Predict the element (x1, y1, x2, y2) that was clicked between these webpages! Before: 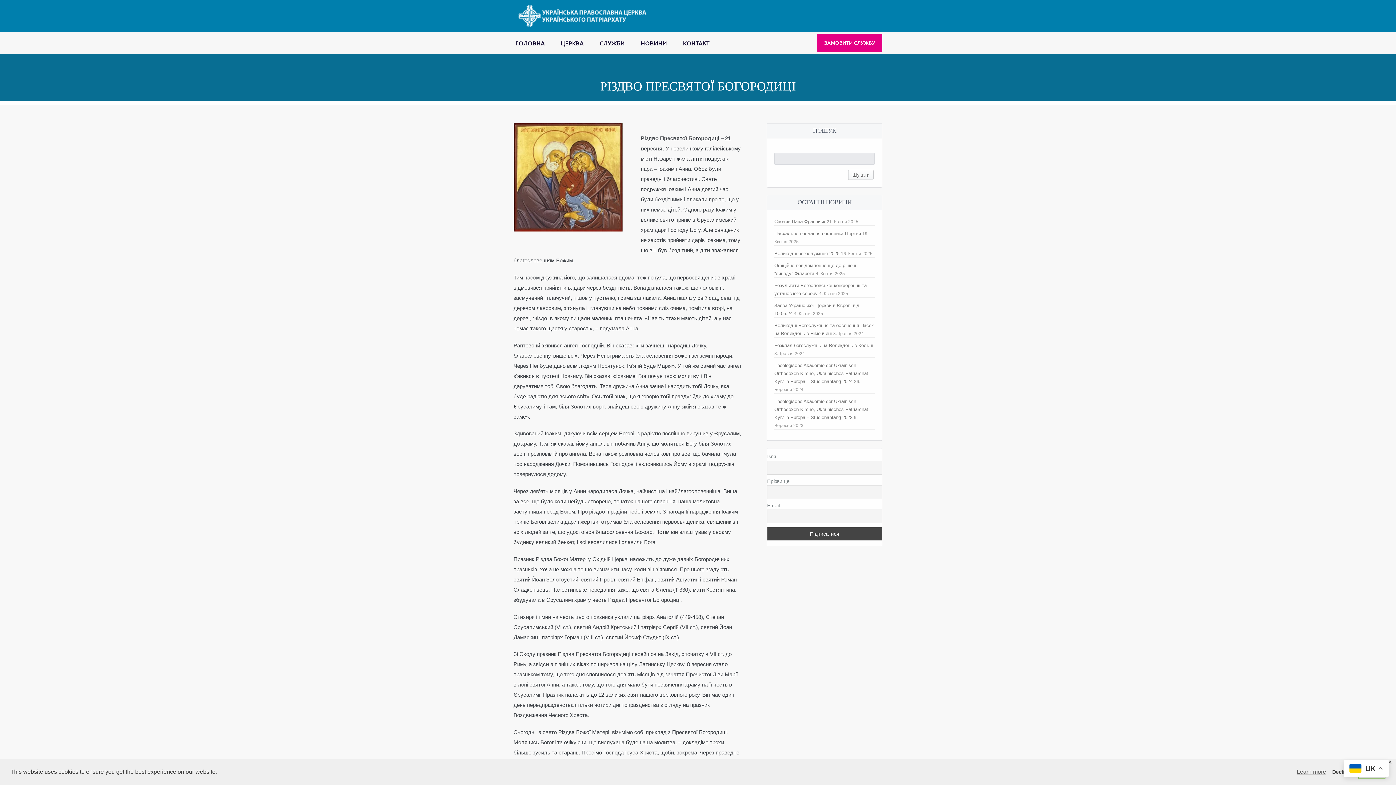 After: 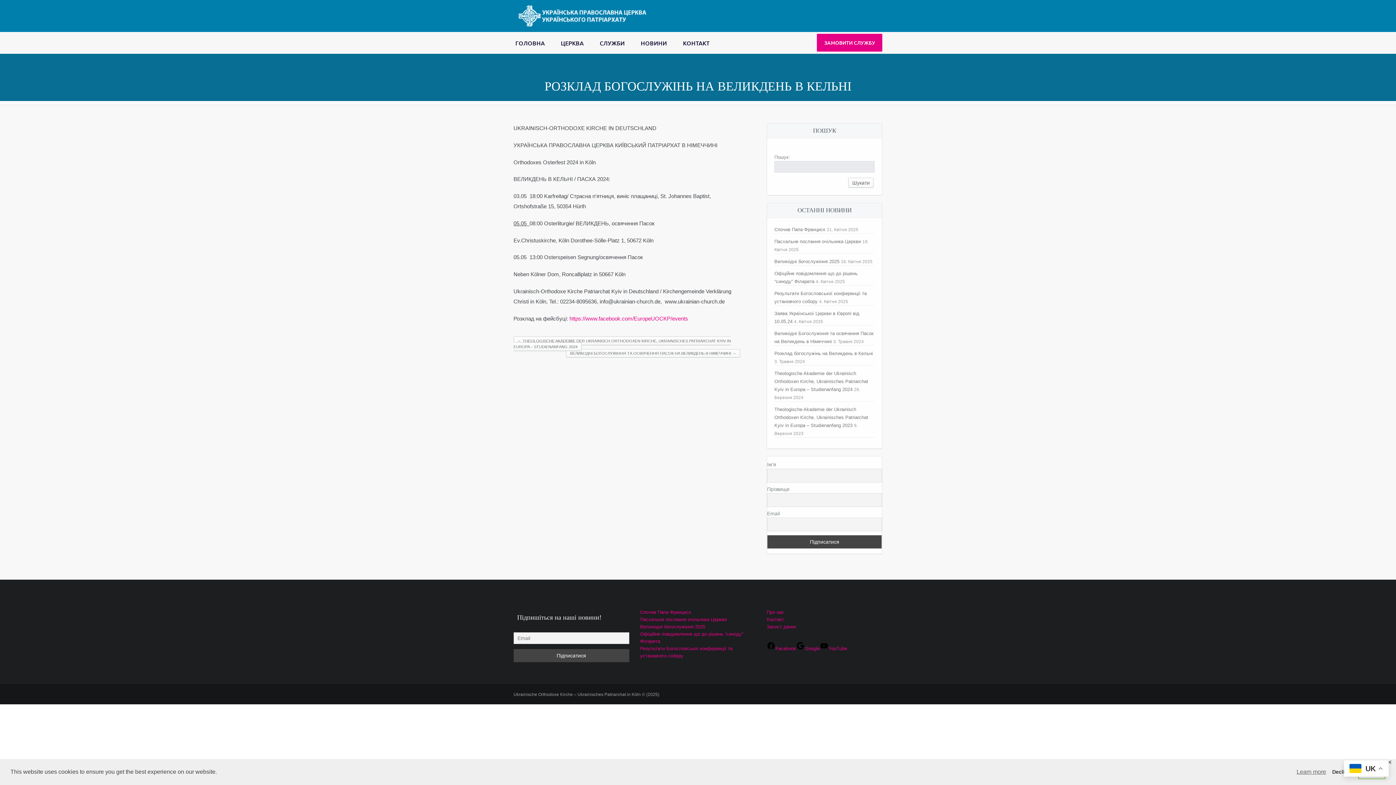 Action: bbox: (774, 343, 873, 348) label: Розклад богослужінь на Великдень в Кельні